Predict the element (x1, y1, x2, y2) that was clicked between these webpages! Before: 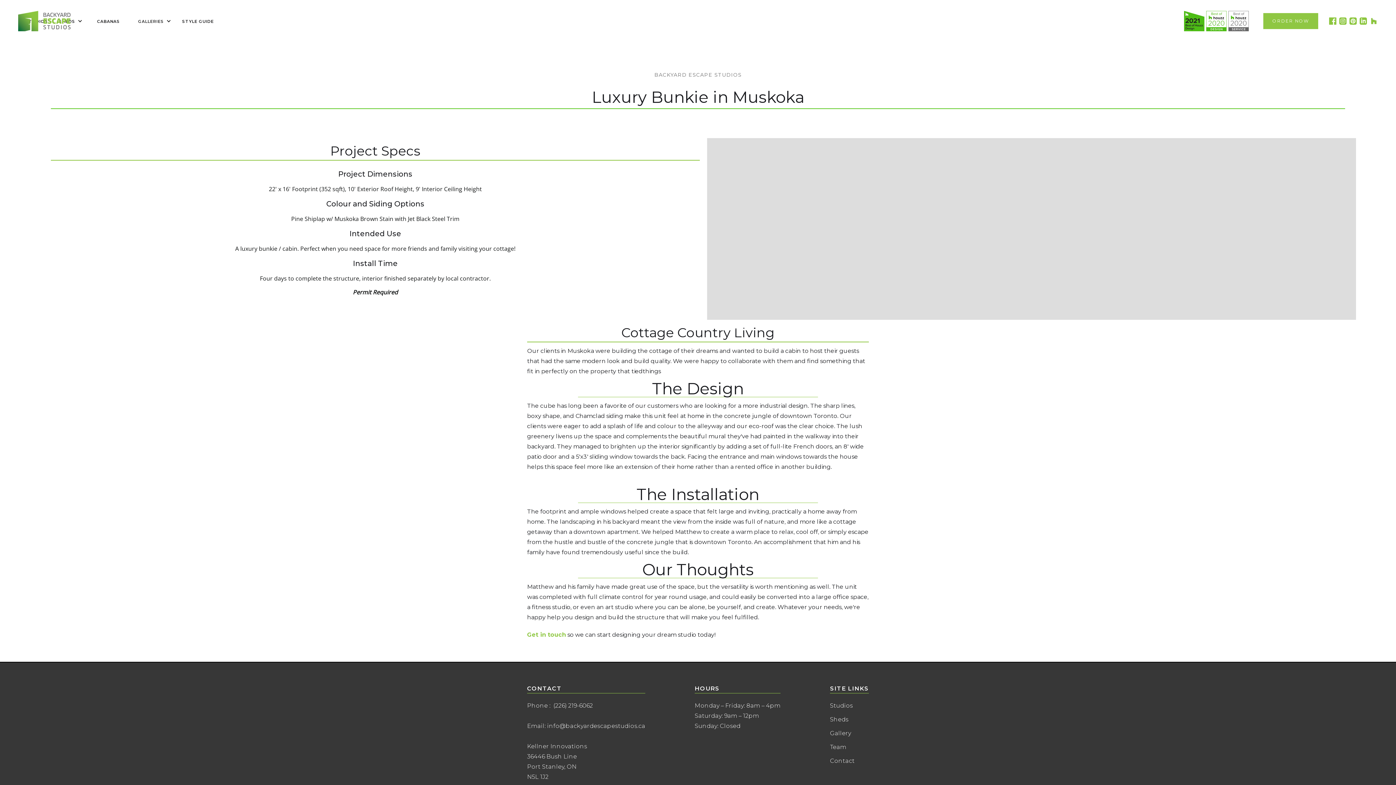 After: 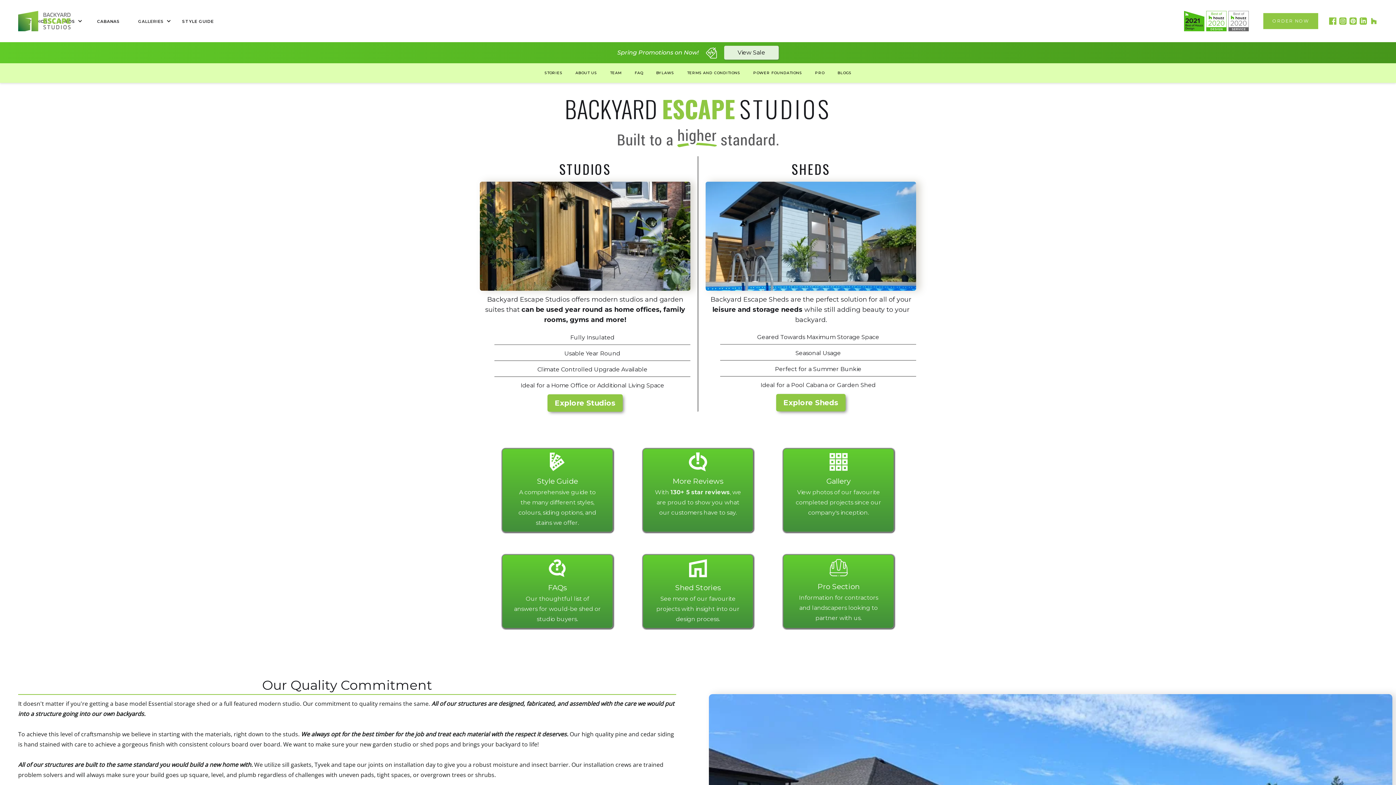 Action: bbox: (18, 10, 77, 31)